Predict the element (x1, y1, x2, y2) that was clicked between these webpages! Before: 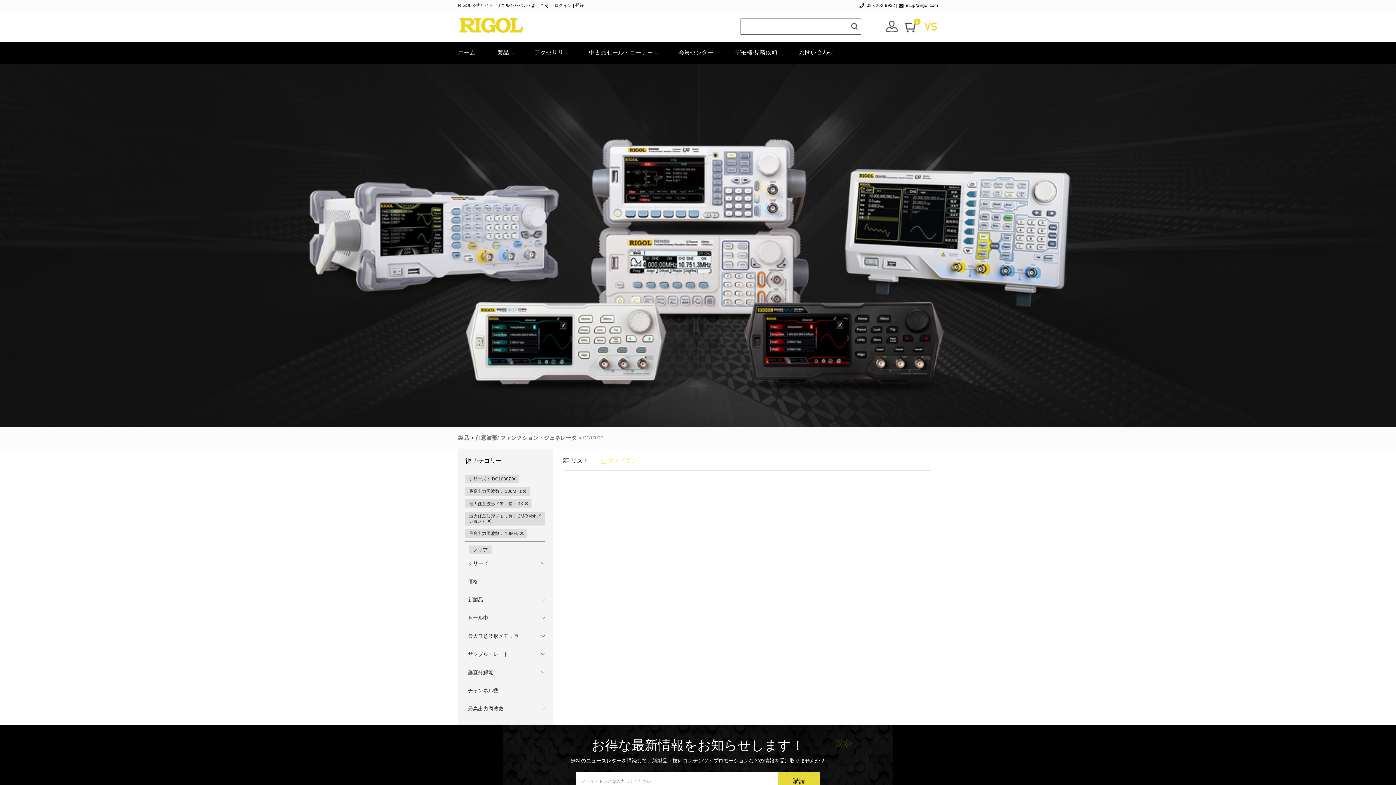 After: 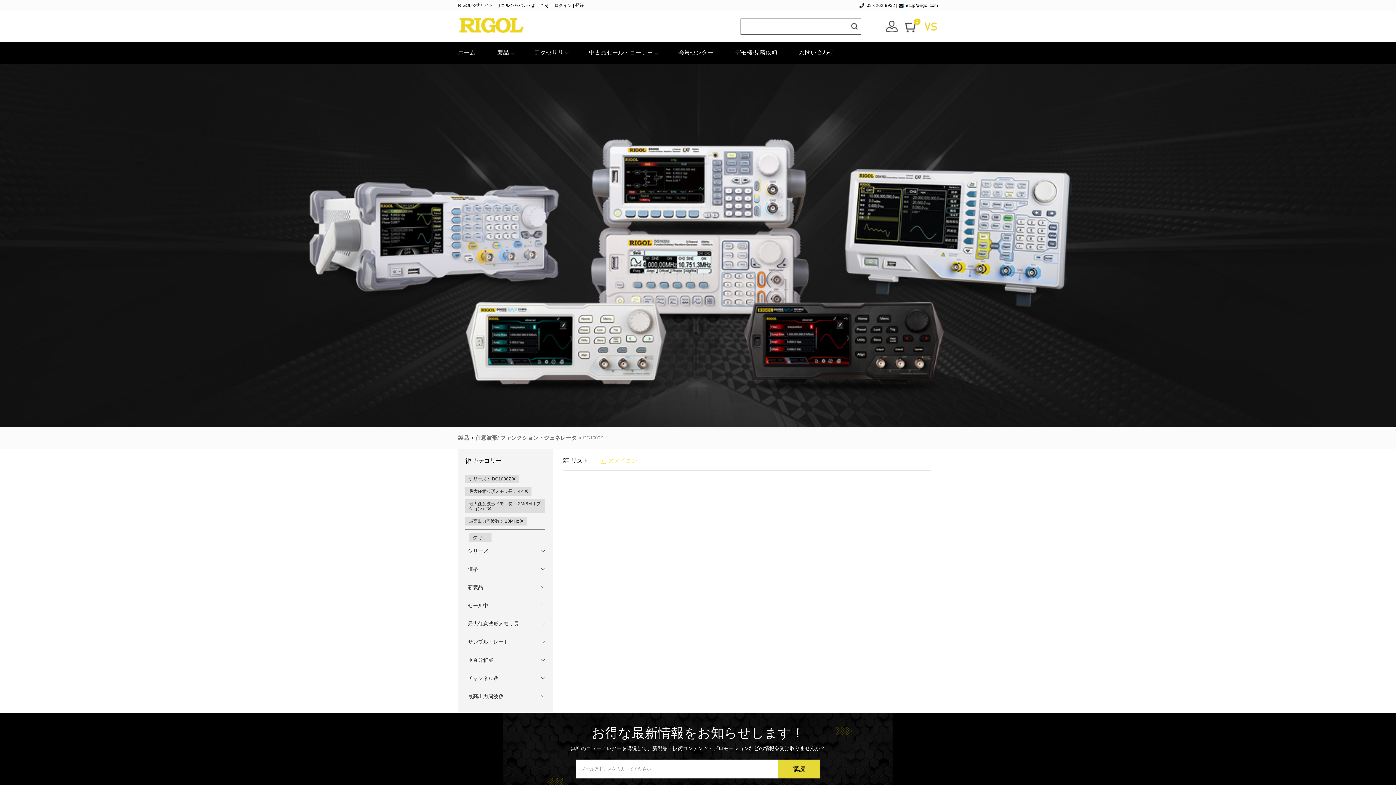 Action: label: 最高出力周波数： 100MHz  bbox: (465, 487, 529, 495)